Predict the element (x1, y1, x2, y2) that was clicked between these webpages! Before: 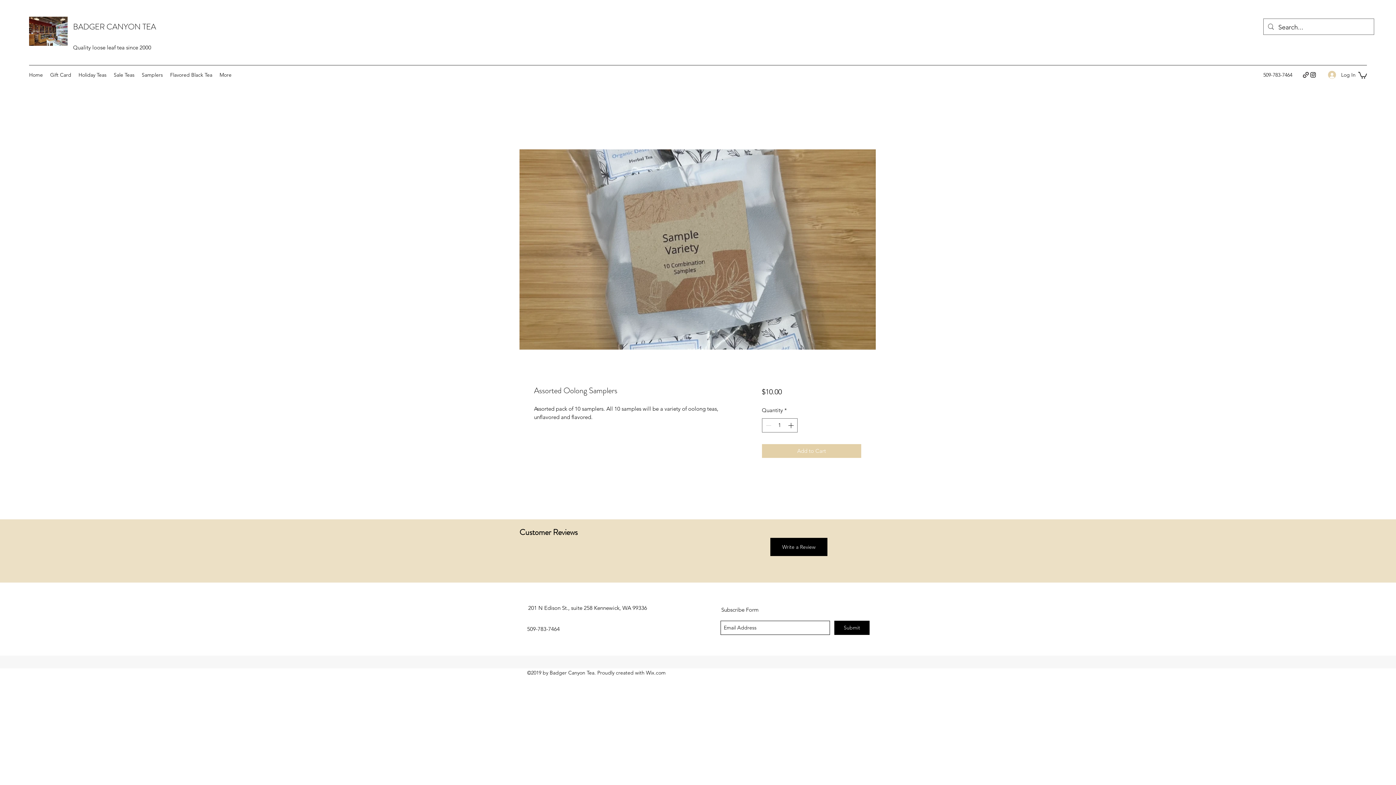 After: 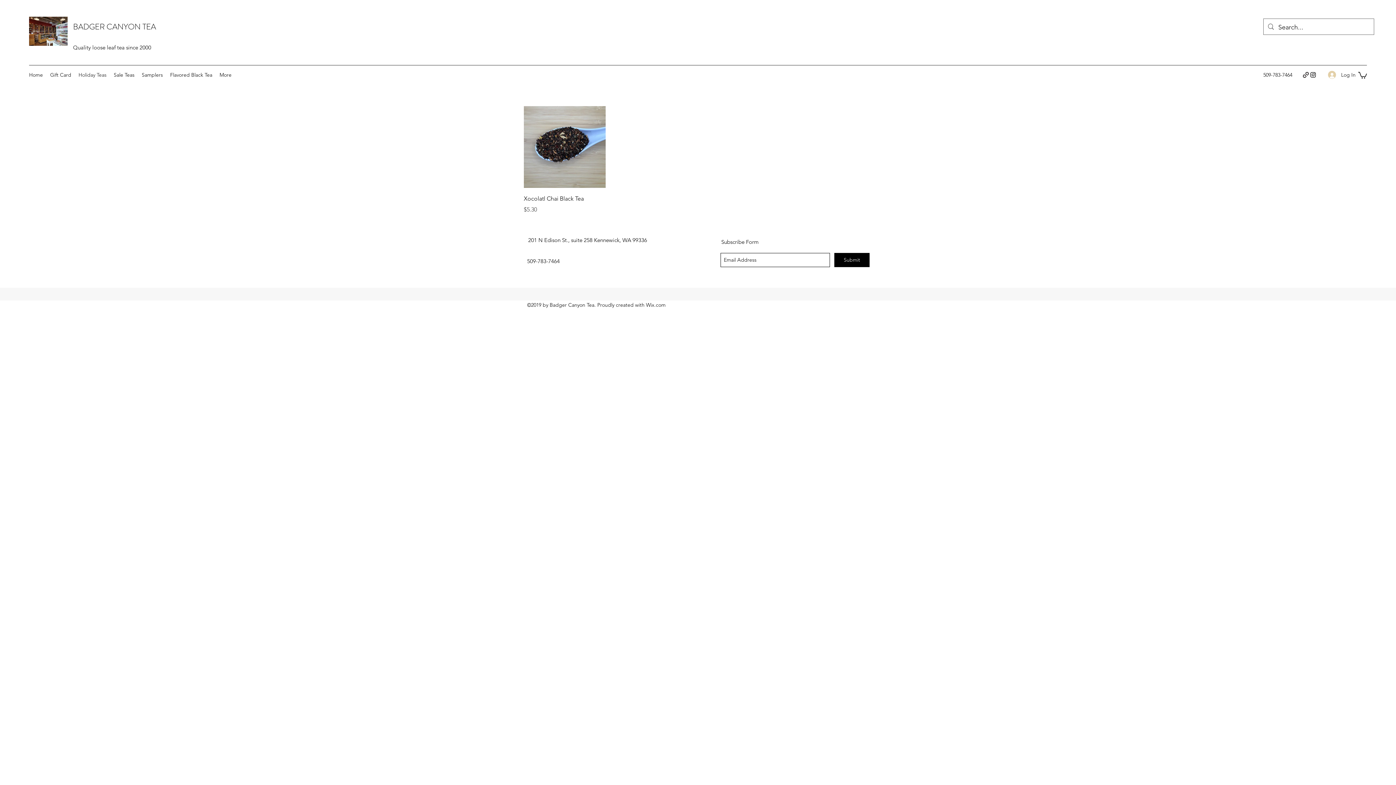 Action: label: Holiday Teas bbox: (74, 69, 110, 80)